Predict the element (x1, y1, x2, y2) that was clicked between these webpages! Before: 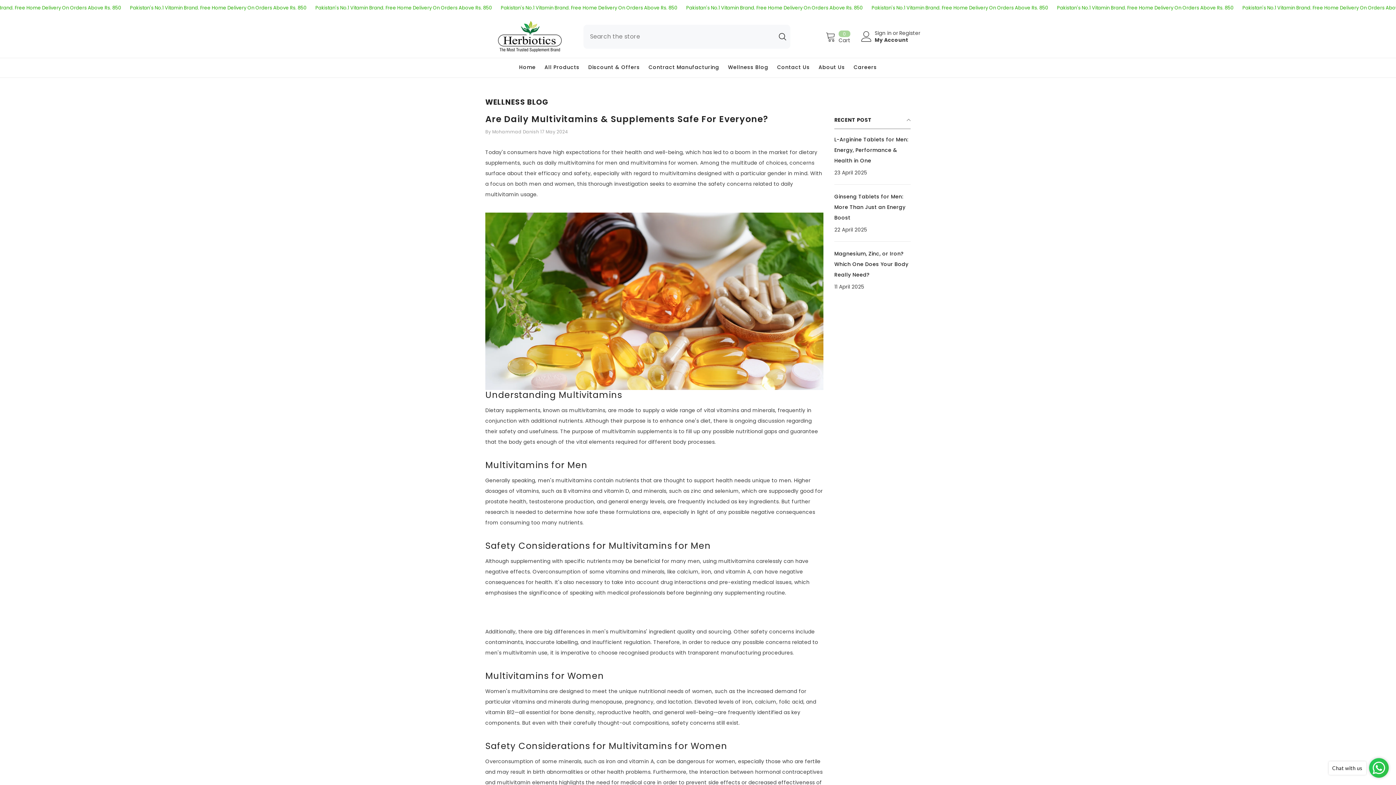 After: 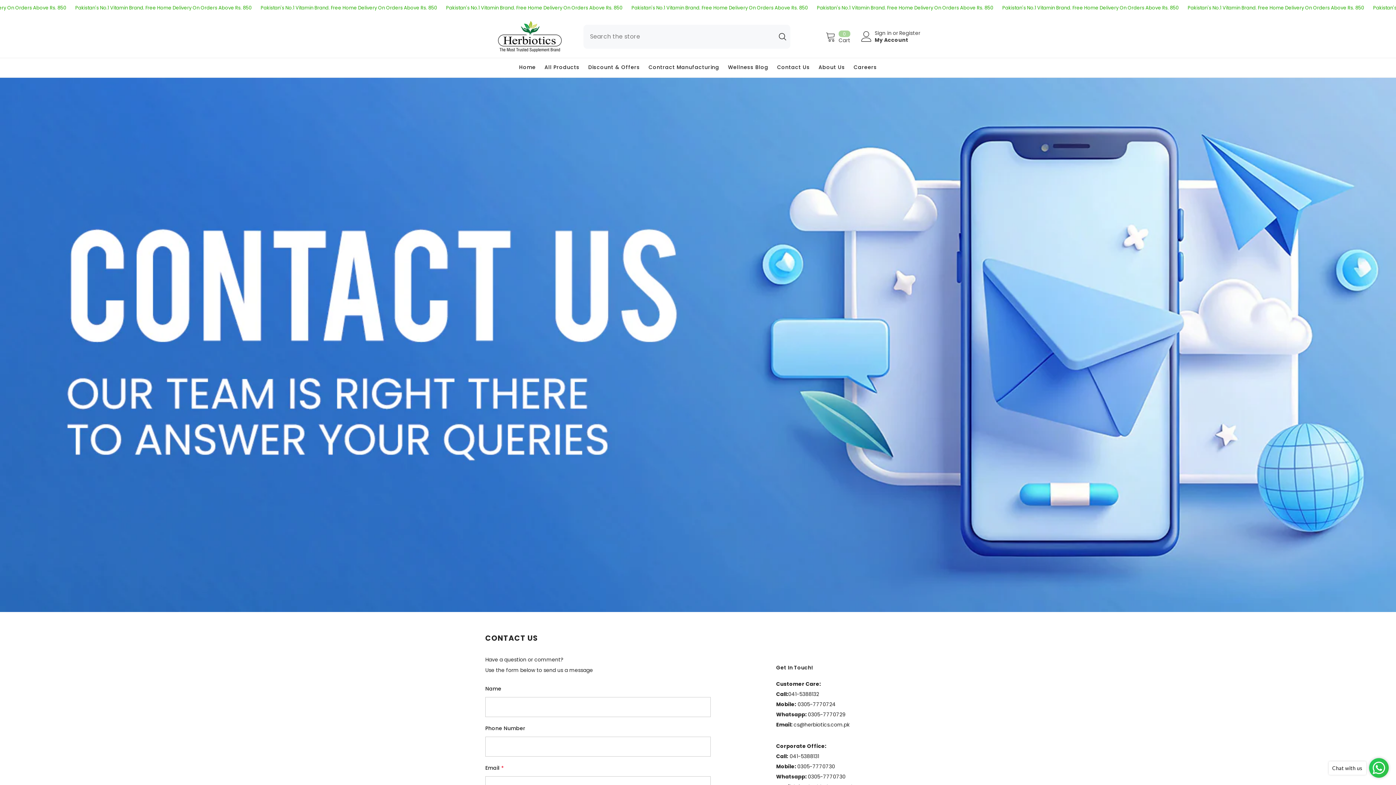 Action: label: Contact Us bbox: (772, 63, 814, 75)